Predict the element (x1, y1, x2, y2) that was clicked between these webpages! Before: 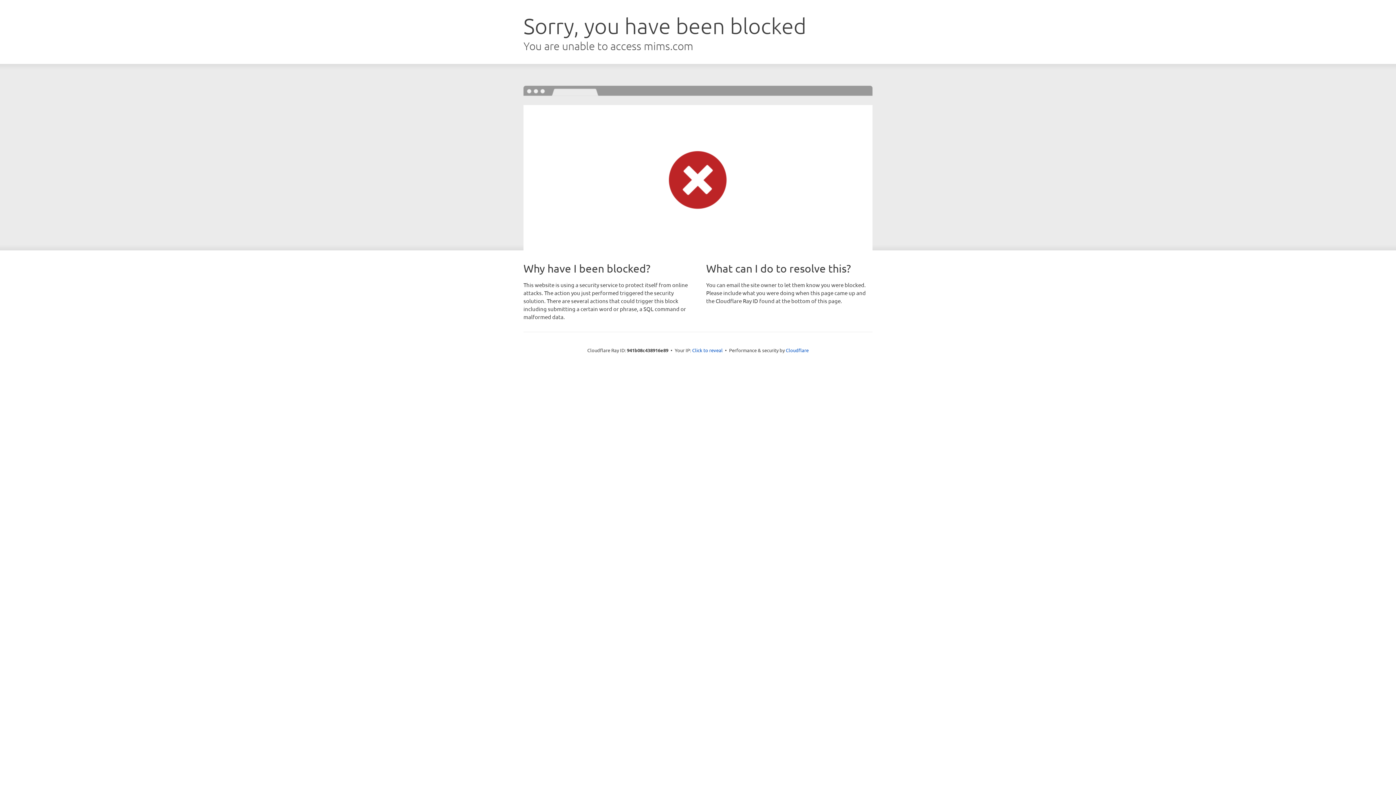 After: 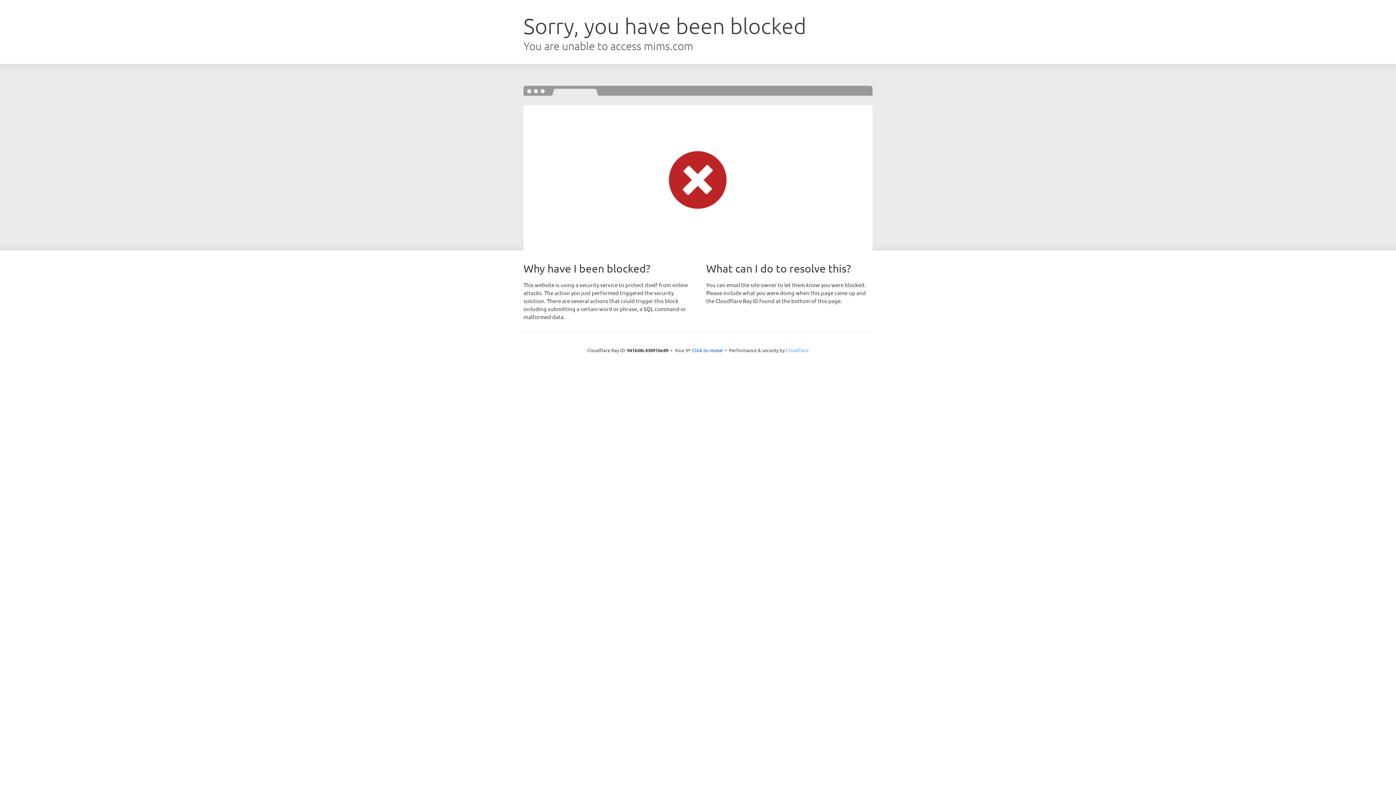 Action: label: Cloudflare bbox: (786, 347, 808, 353)